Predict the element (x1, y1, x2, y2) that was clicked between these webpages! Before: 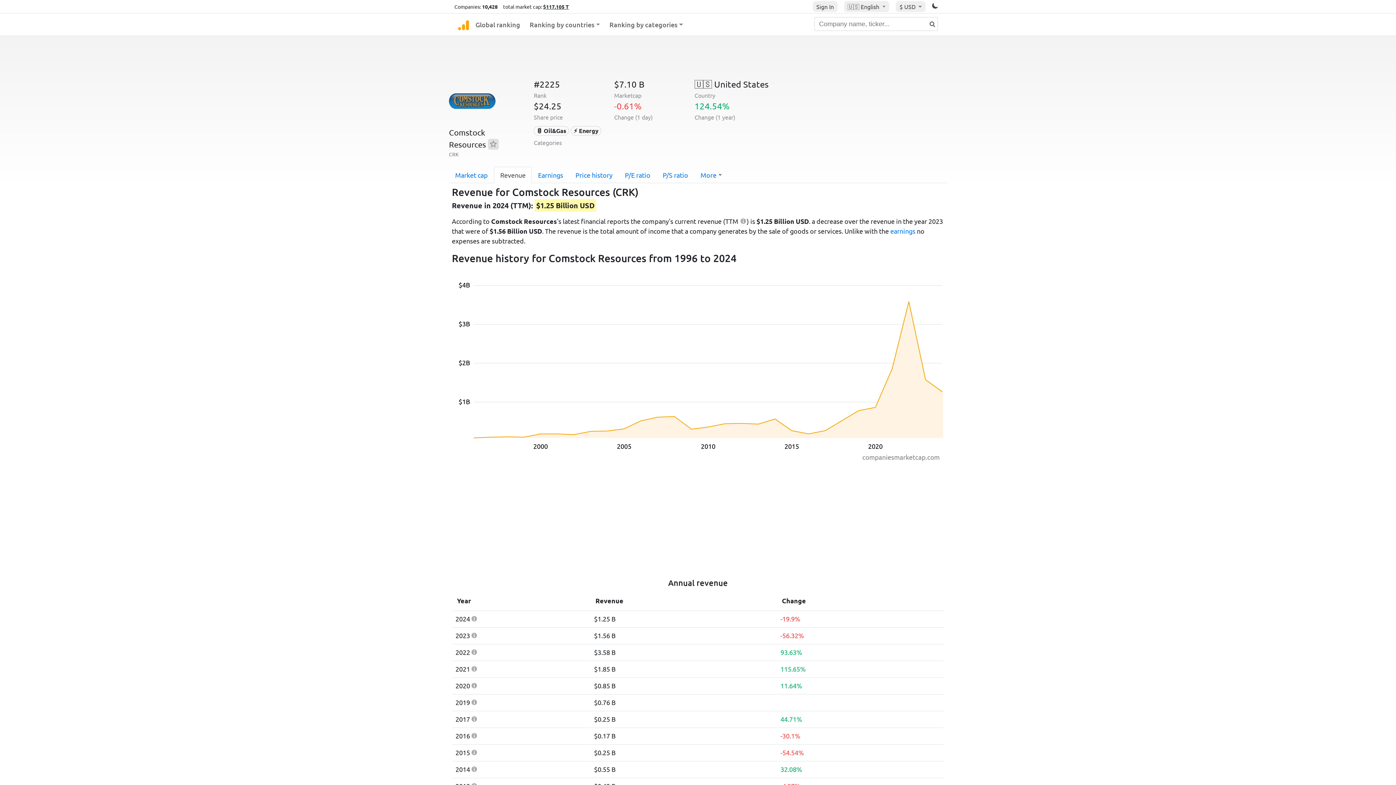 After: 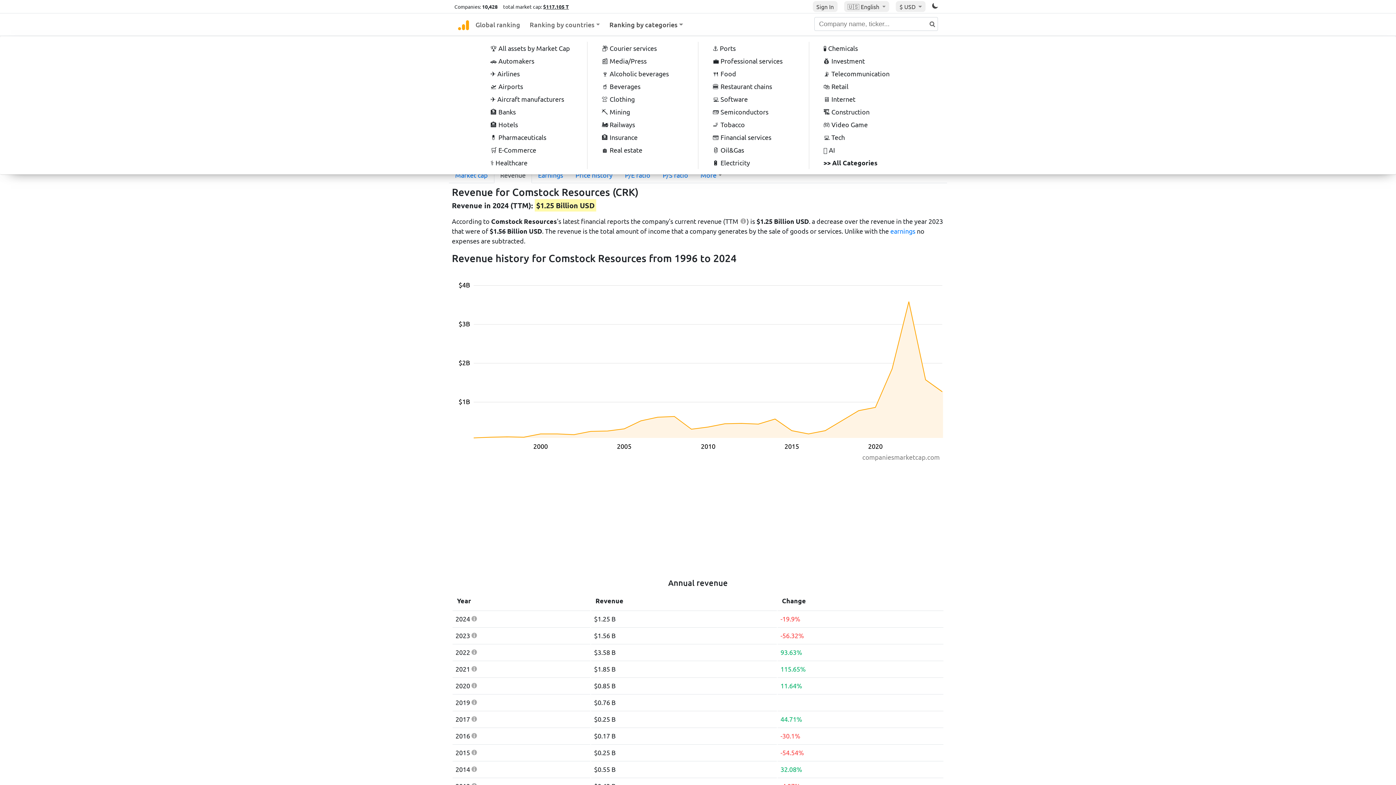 Action: label: Ranking by categories bbox: (606, 13, 686, 35)